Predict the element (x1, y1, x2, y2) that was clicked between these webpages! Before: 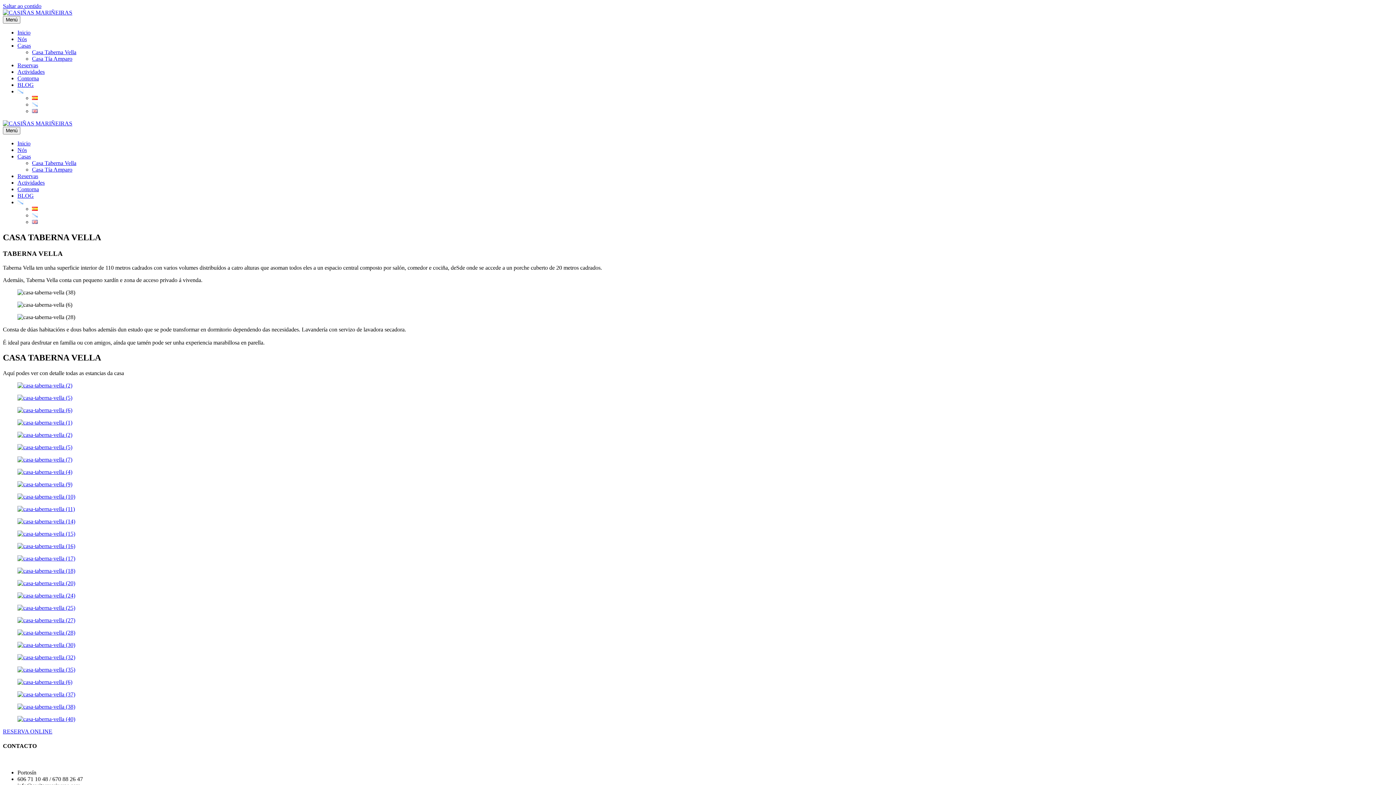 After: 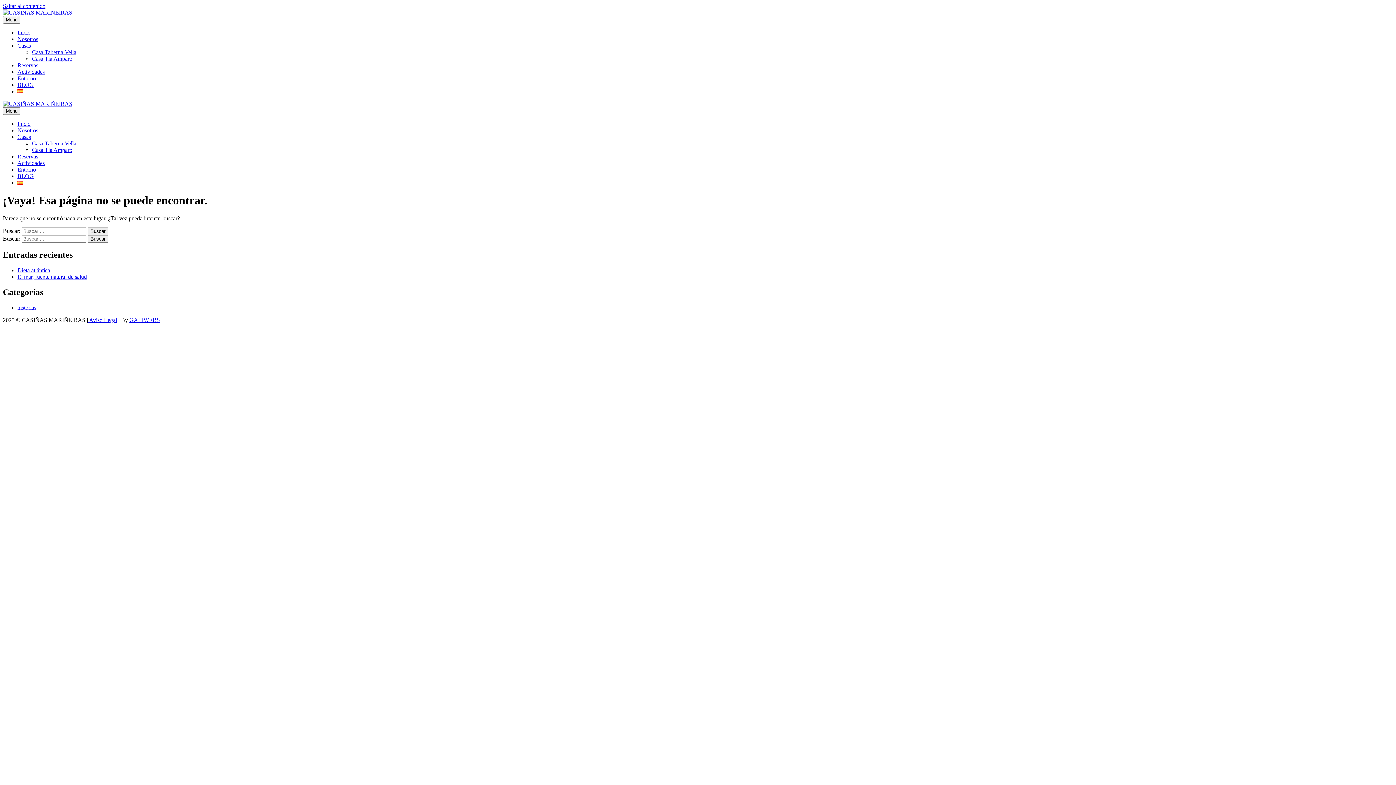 Action: bbox: (17, 432, 72, 438)